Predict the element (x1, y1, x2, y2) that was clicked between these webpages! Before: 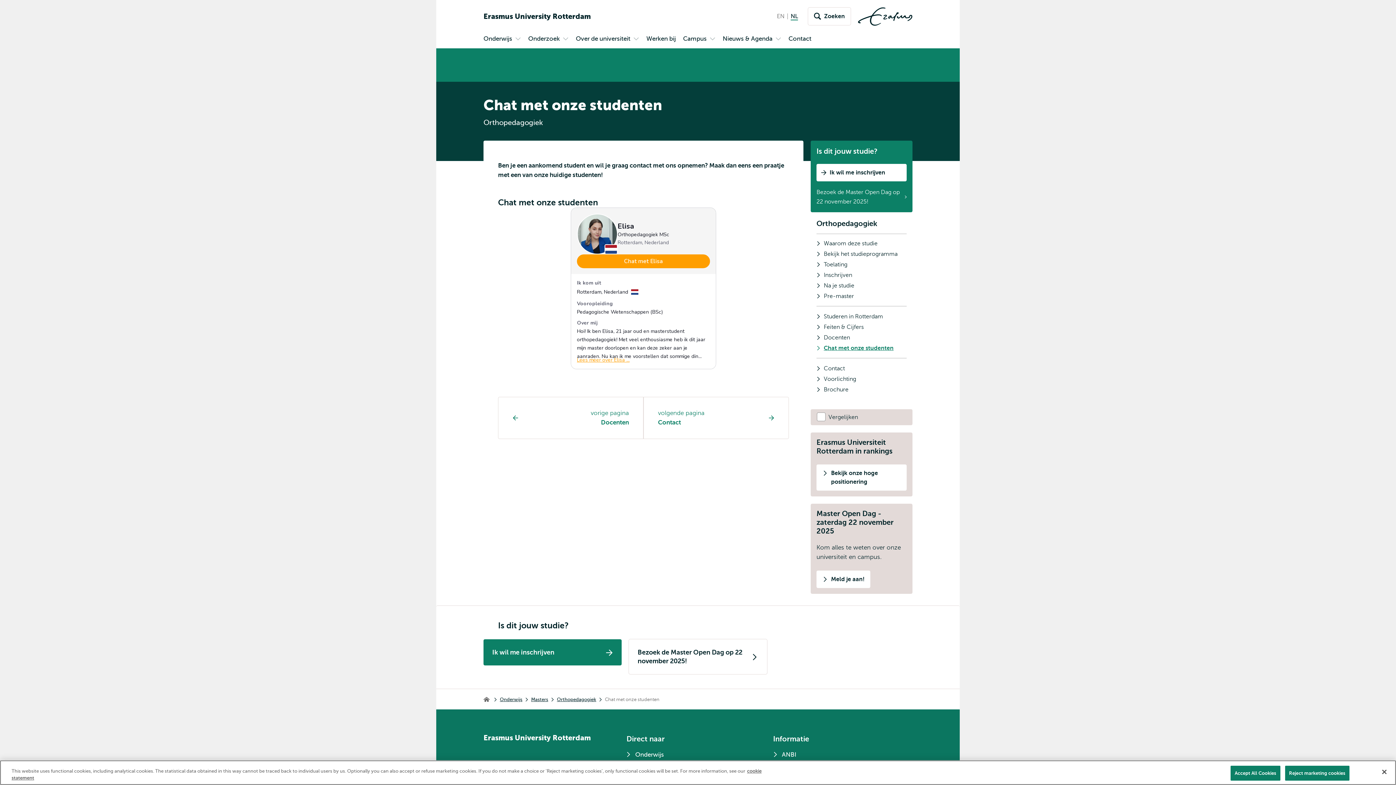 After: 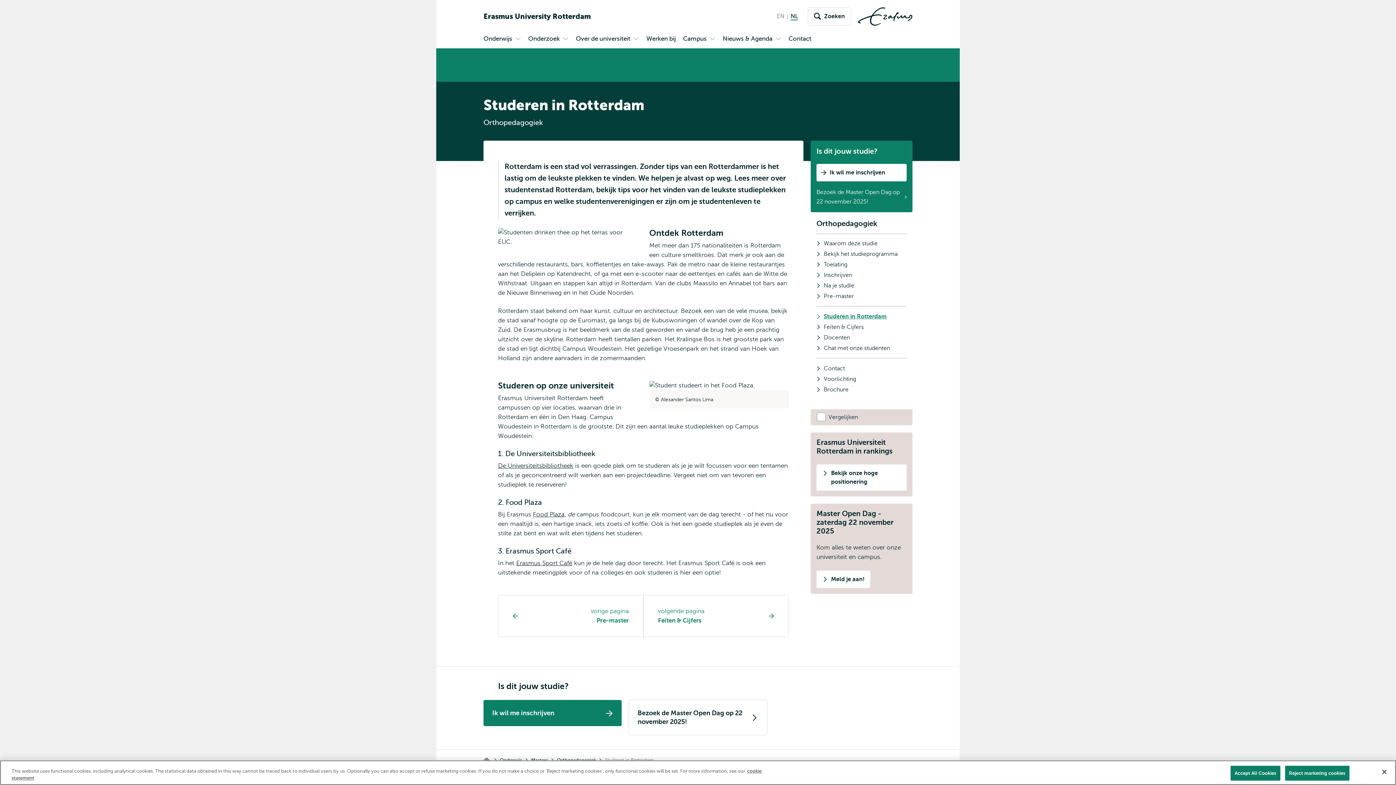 Action: bbox: (816, 311, 906, 321) label: Studeren in Rotterdam